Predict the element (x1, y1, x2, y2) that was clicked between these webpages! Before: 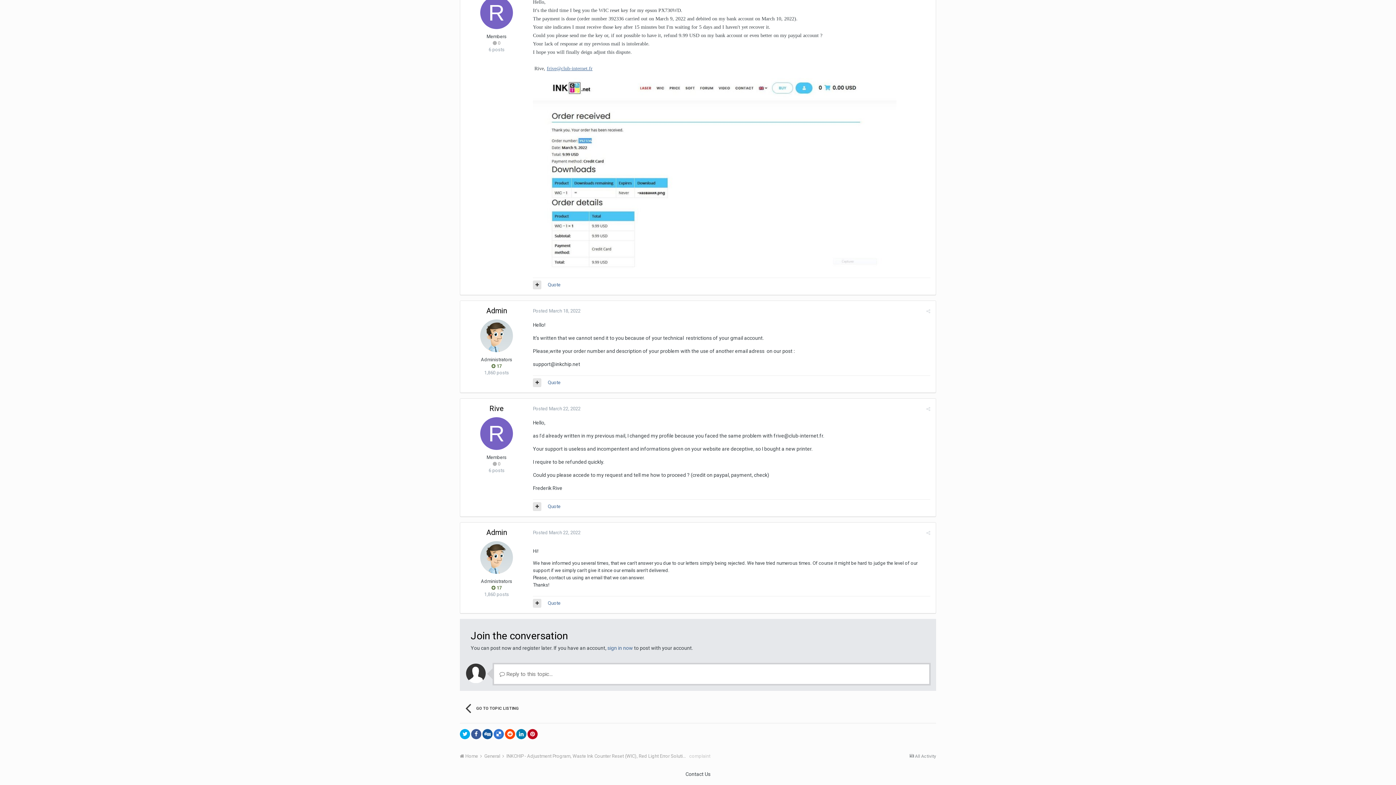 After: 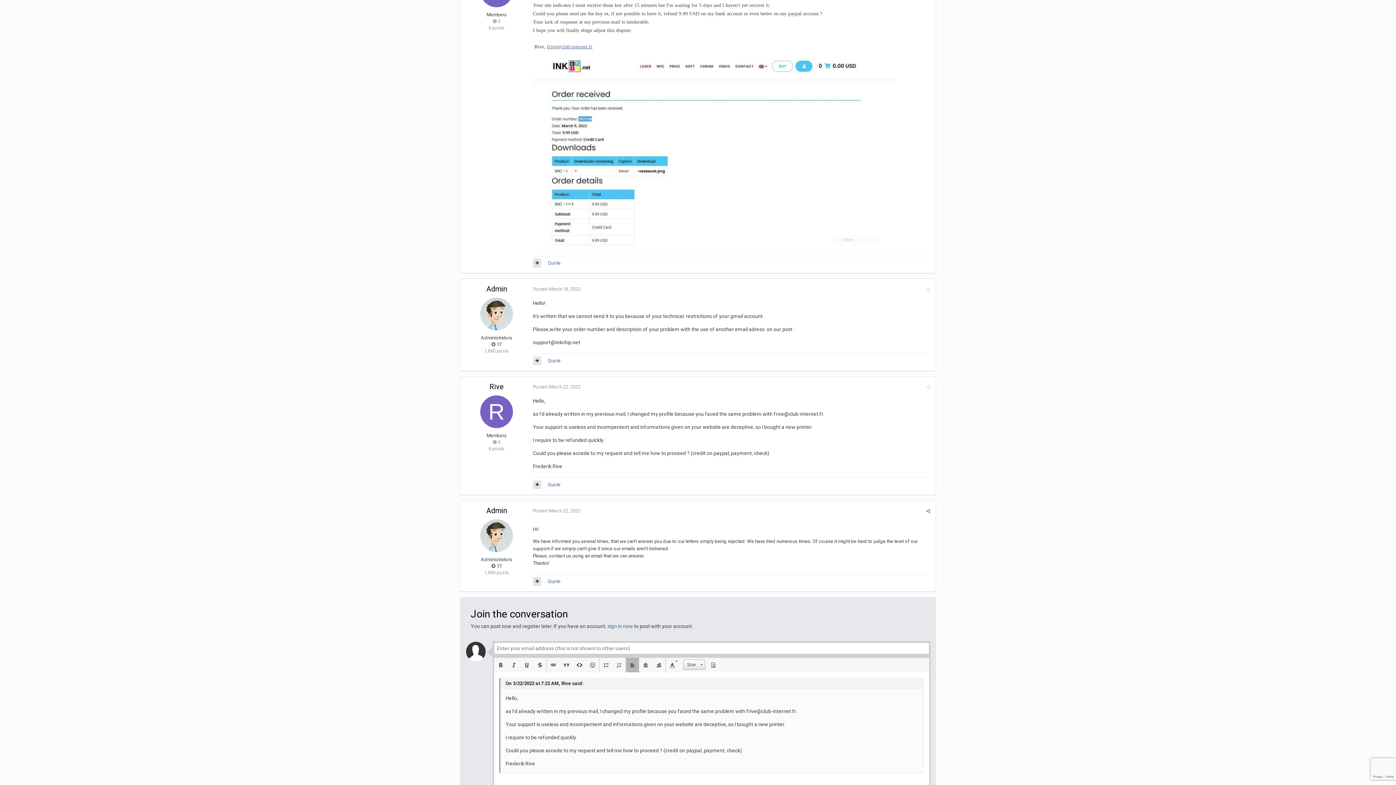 Action: bbox: (548, 504, 560, 509) label: Quote